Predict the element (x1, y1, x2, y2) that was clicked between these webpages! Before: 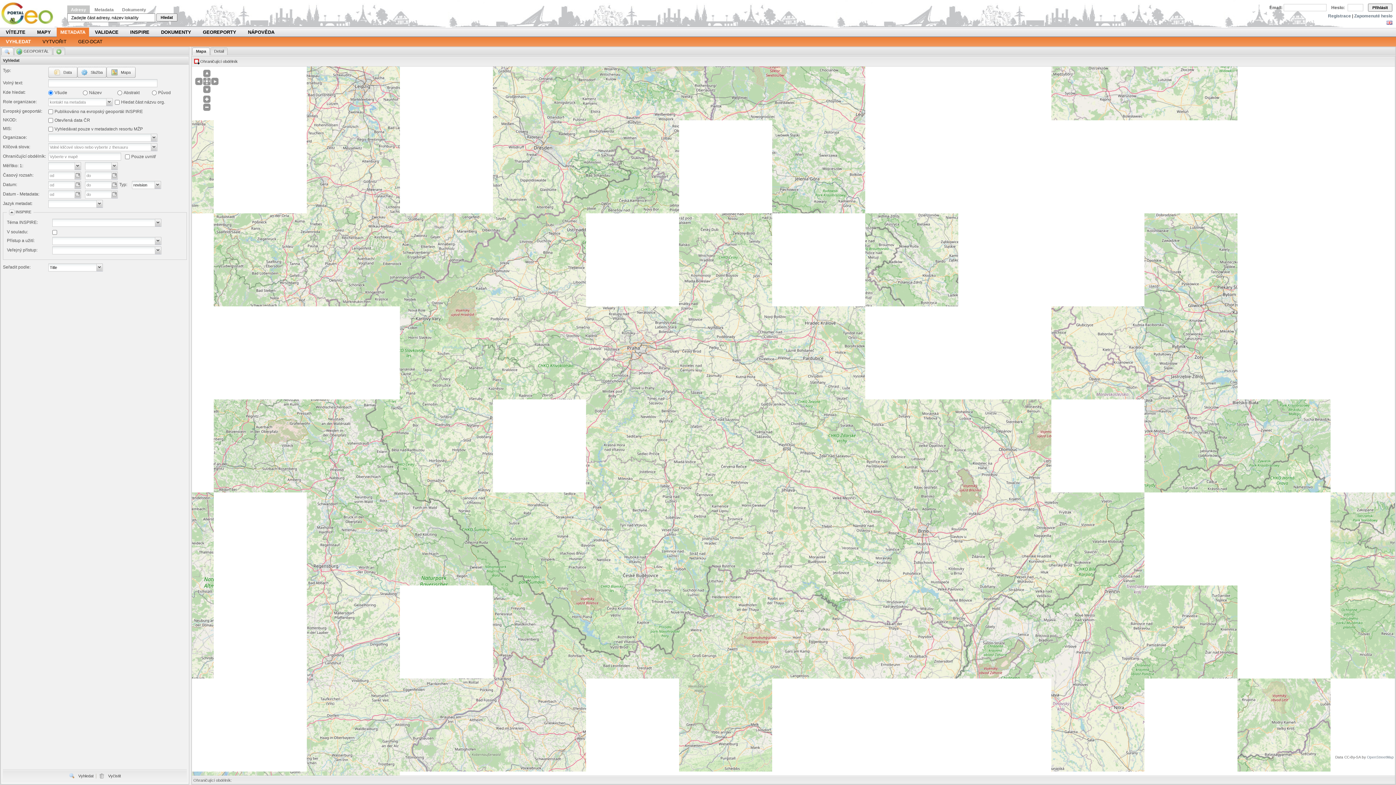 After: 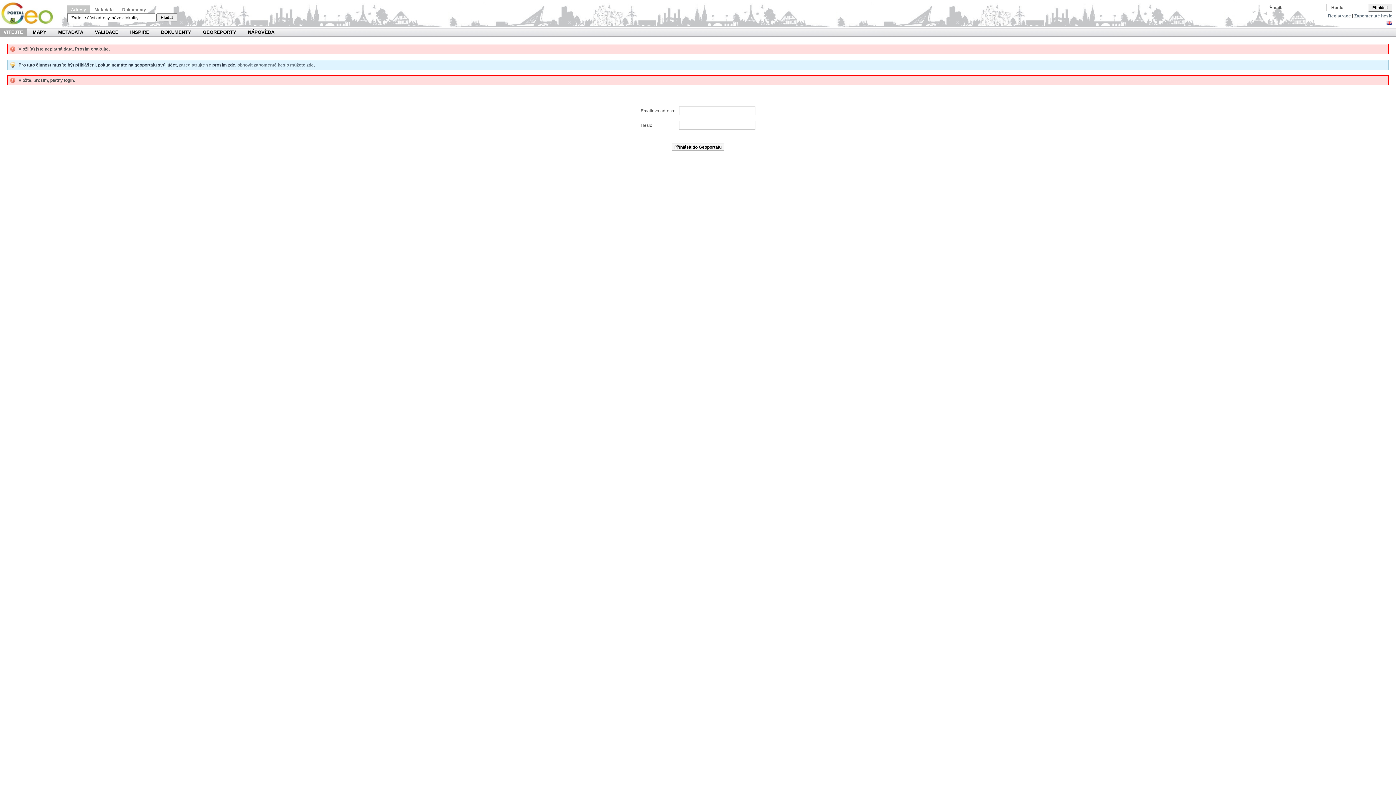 Action: bbox: (1368, 3, 1392, 11) label: Přihlásit